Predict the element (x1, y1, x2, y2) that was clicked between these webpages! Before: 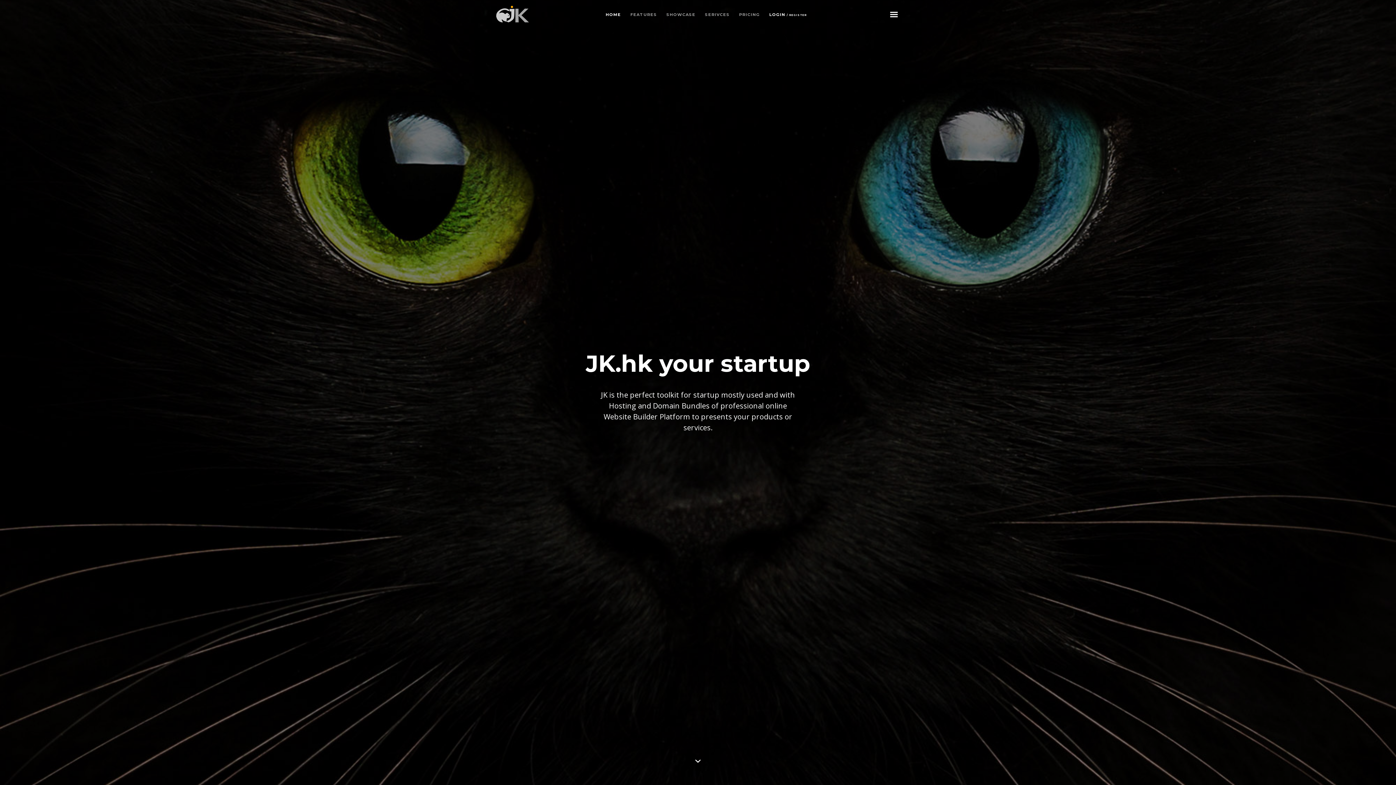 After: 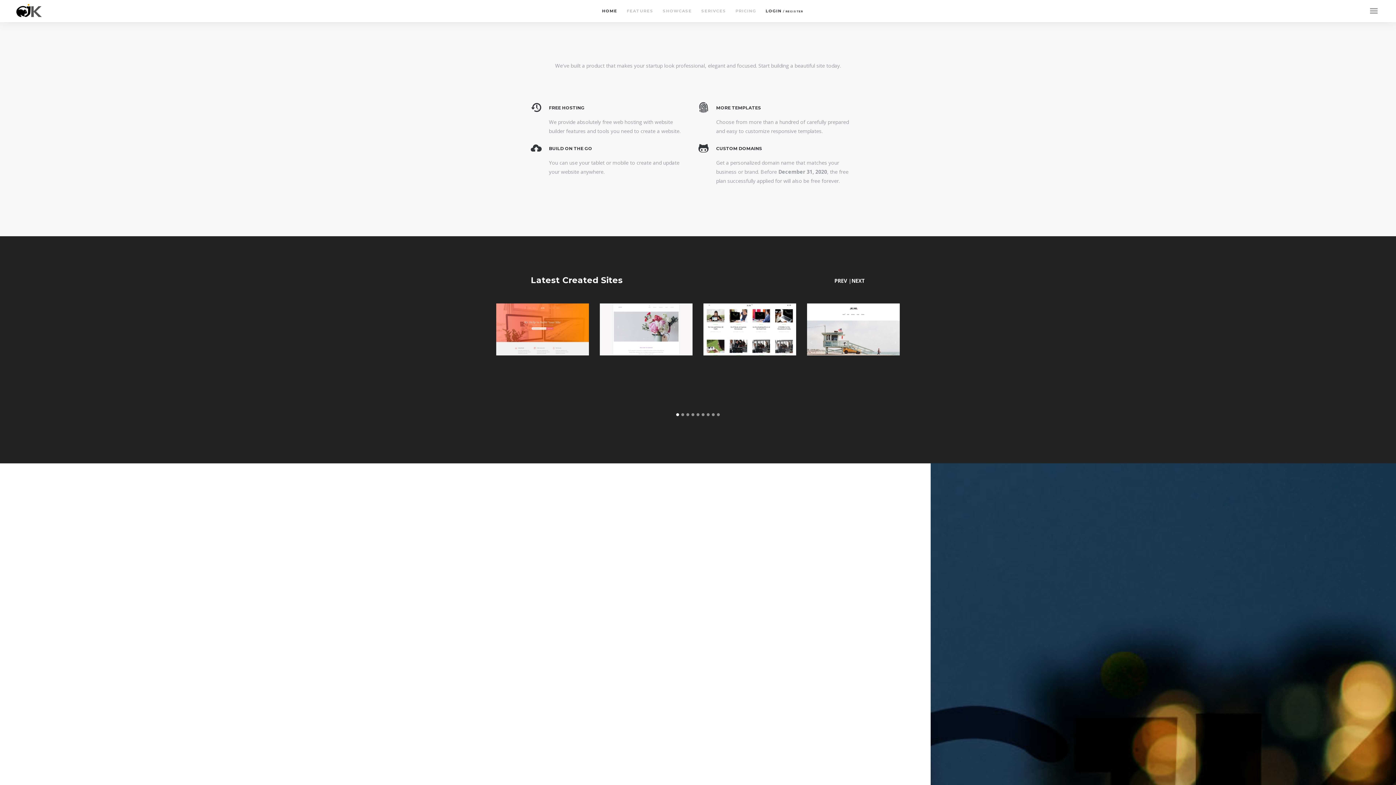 Action: bbox: (692, 756, 704, 768)